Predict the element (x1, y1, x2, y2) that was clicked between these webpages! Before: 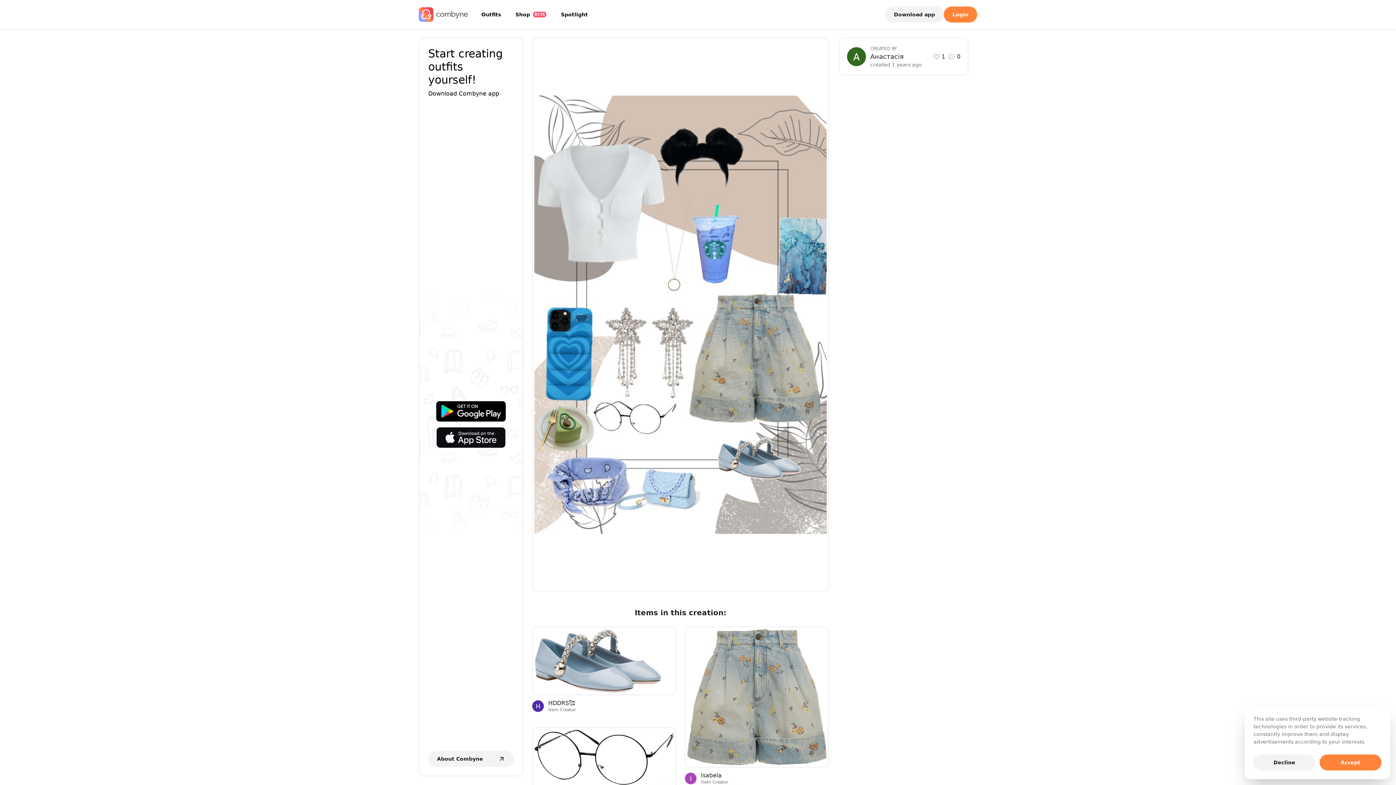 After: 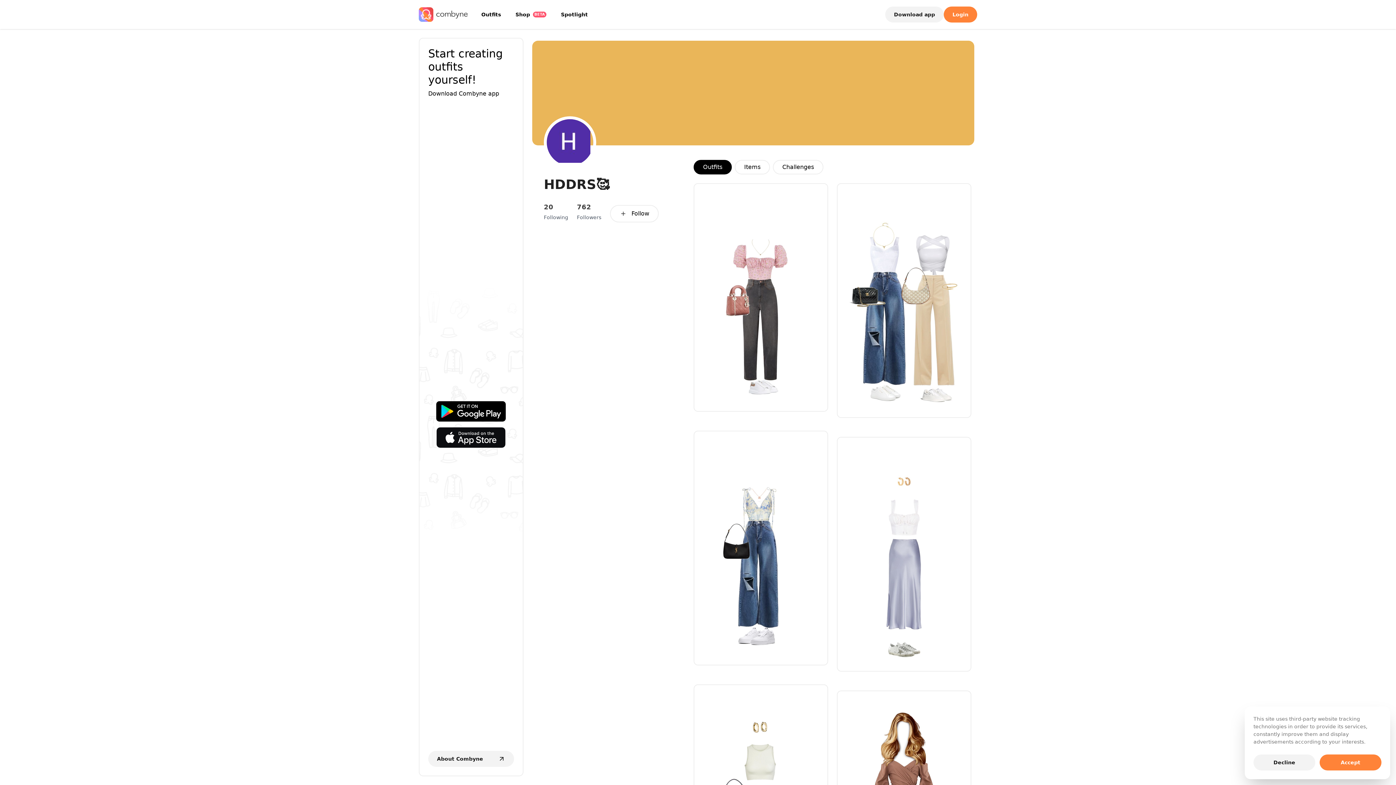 Action: bbox: (532, 700, 676, 713) label: HDDRS🥰
Item Creator